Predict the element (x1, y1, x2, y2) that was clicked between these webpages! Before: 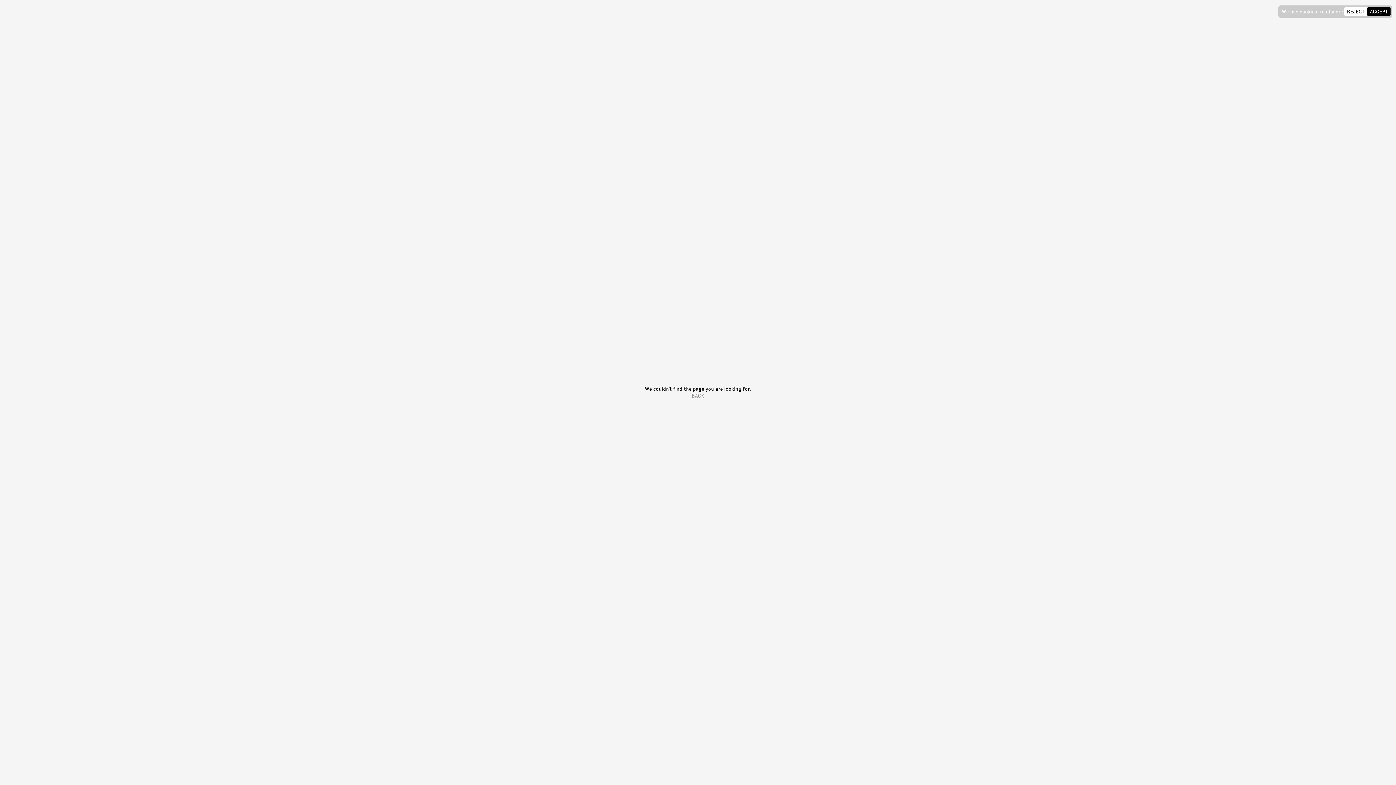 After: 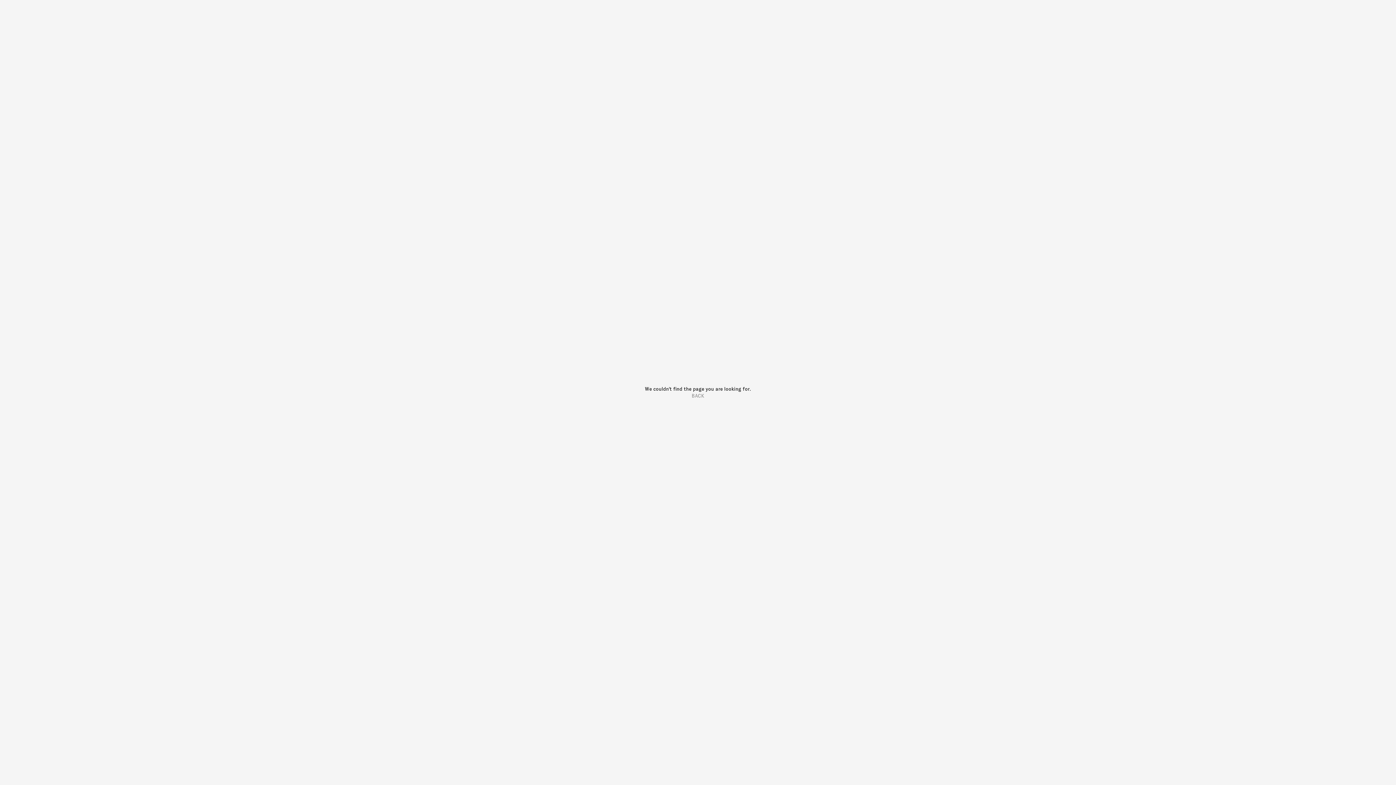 Action: bbox: (1344, 7, 1367, 16) label: REJECT